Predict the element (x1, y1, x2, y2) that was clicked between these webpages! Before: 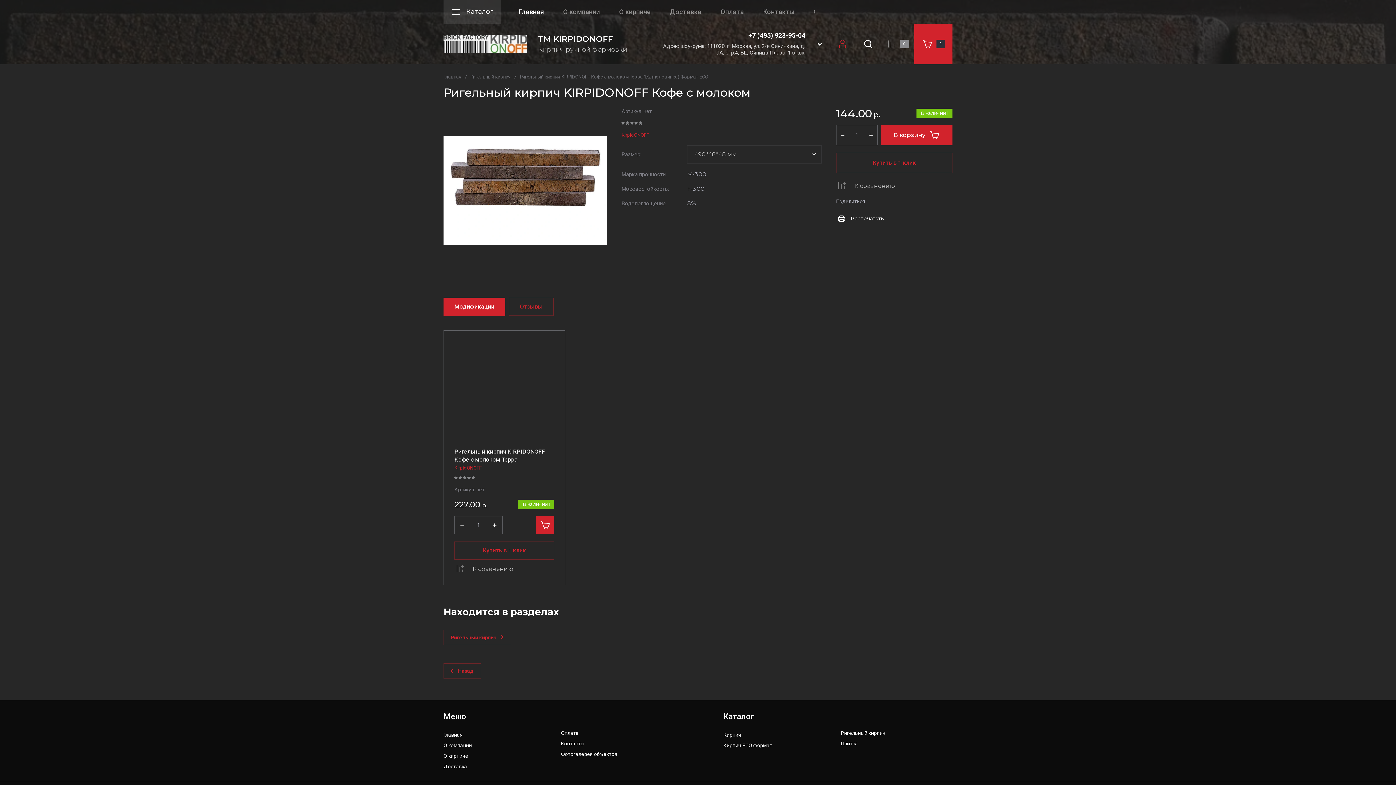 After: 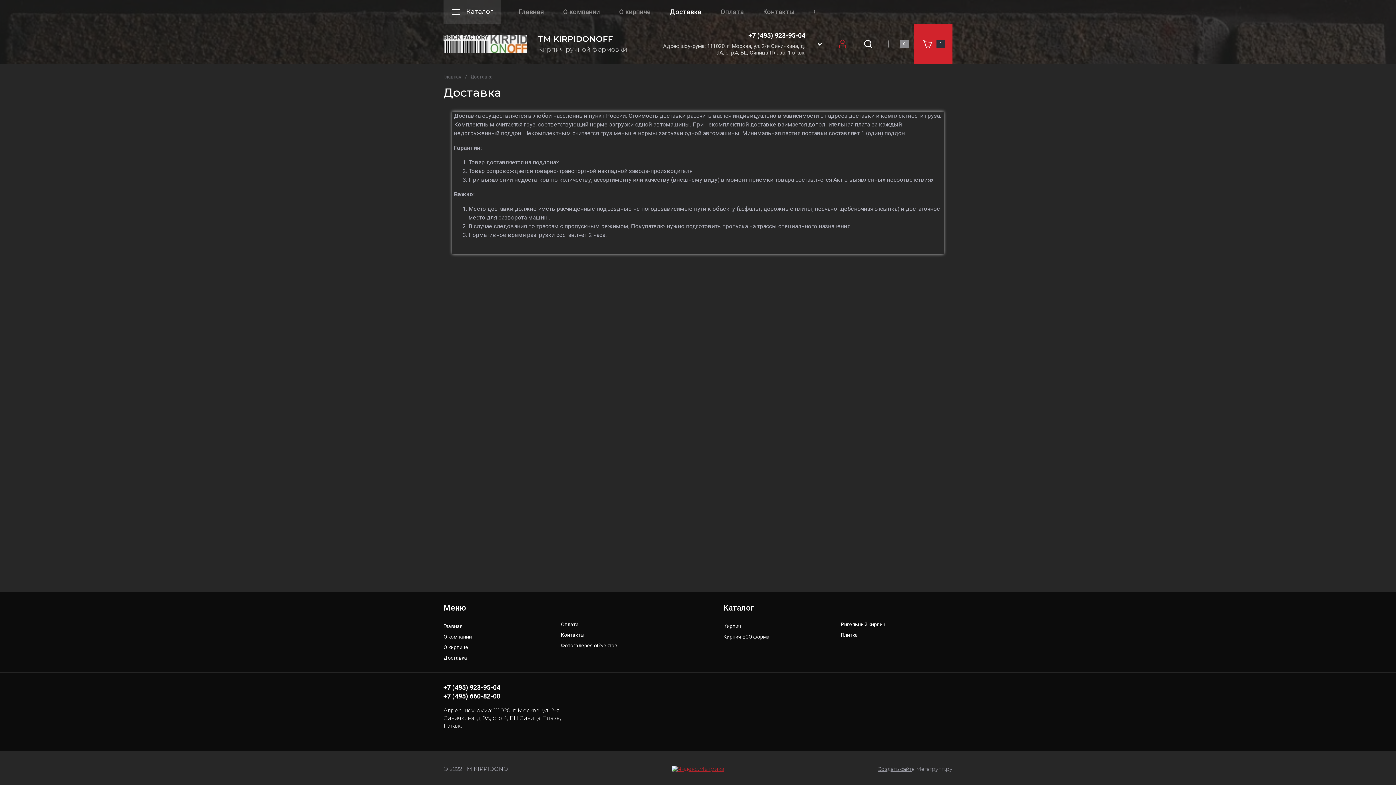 Action: bbox: (443, 764, 467, 769) label: Доставка